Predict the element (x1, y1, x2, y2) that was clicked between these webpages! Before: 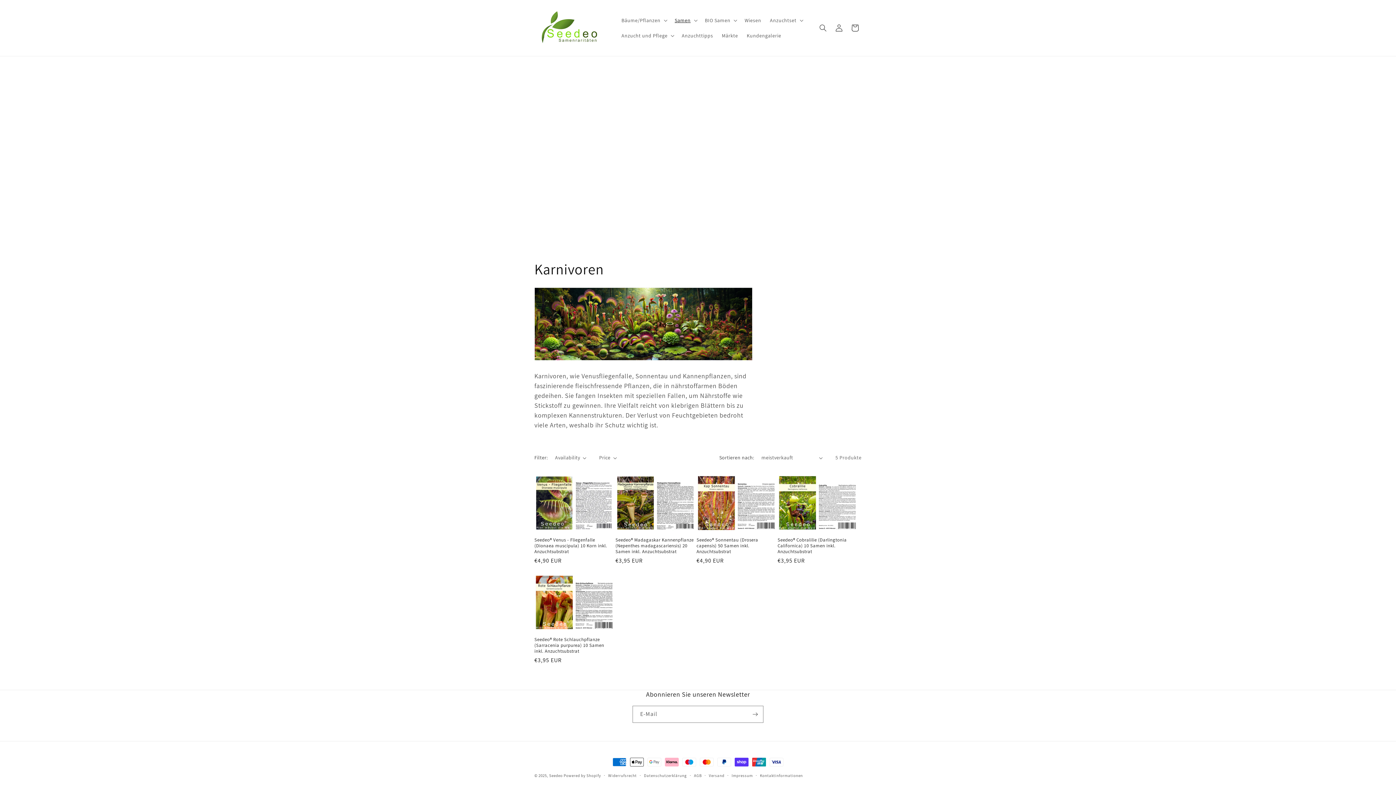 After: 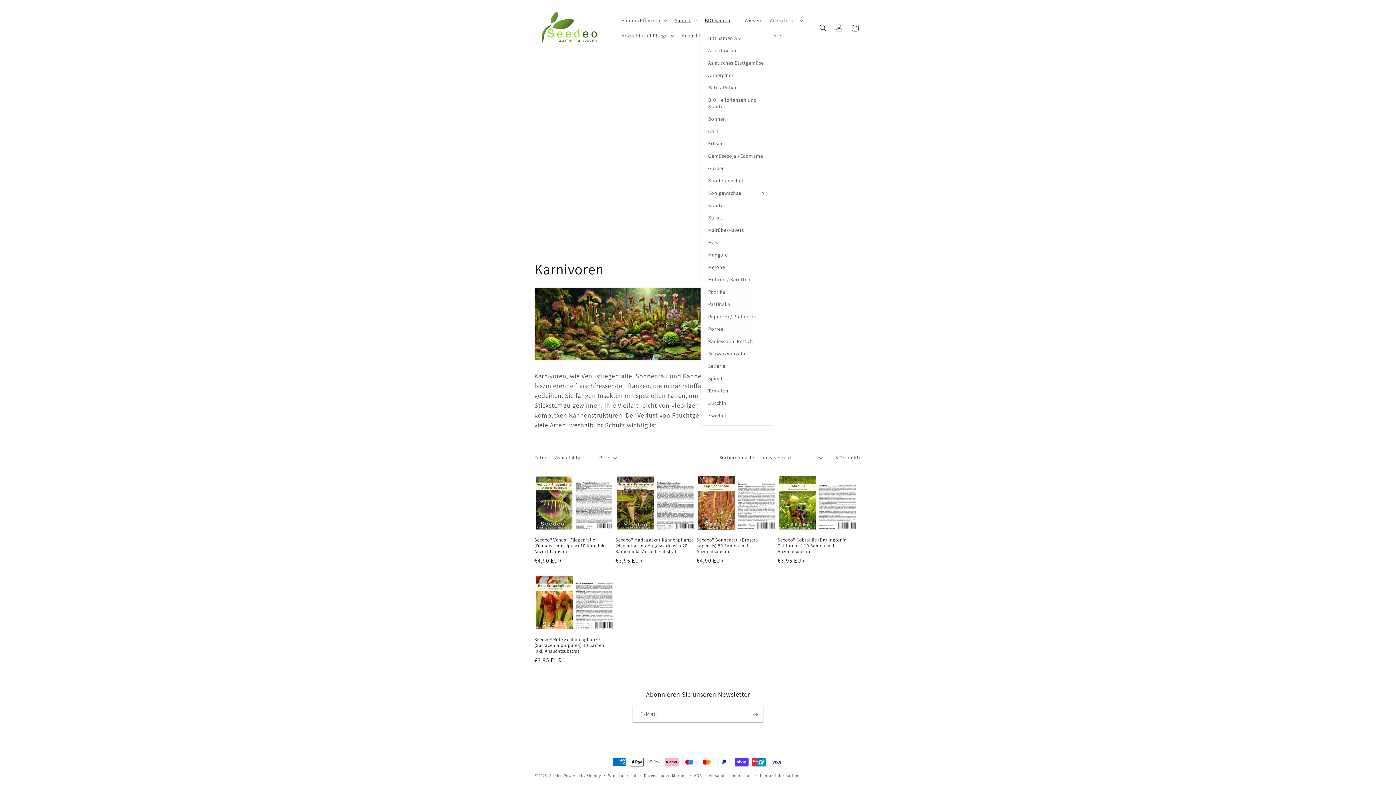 Action: label: BIO Samen bbox: (700, 12, 740, 28)